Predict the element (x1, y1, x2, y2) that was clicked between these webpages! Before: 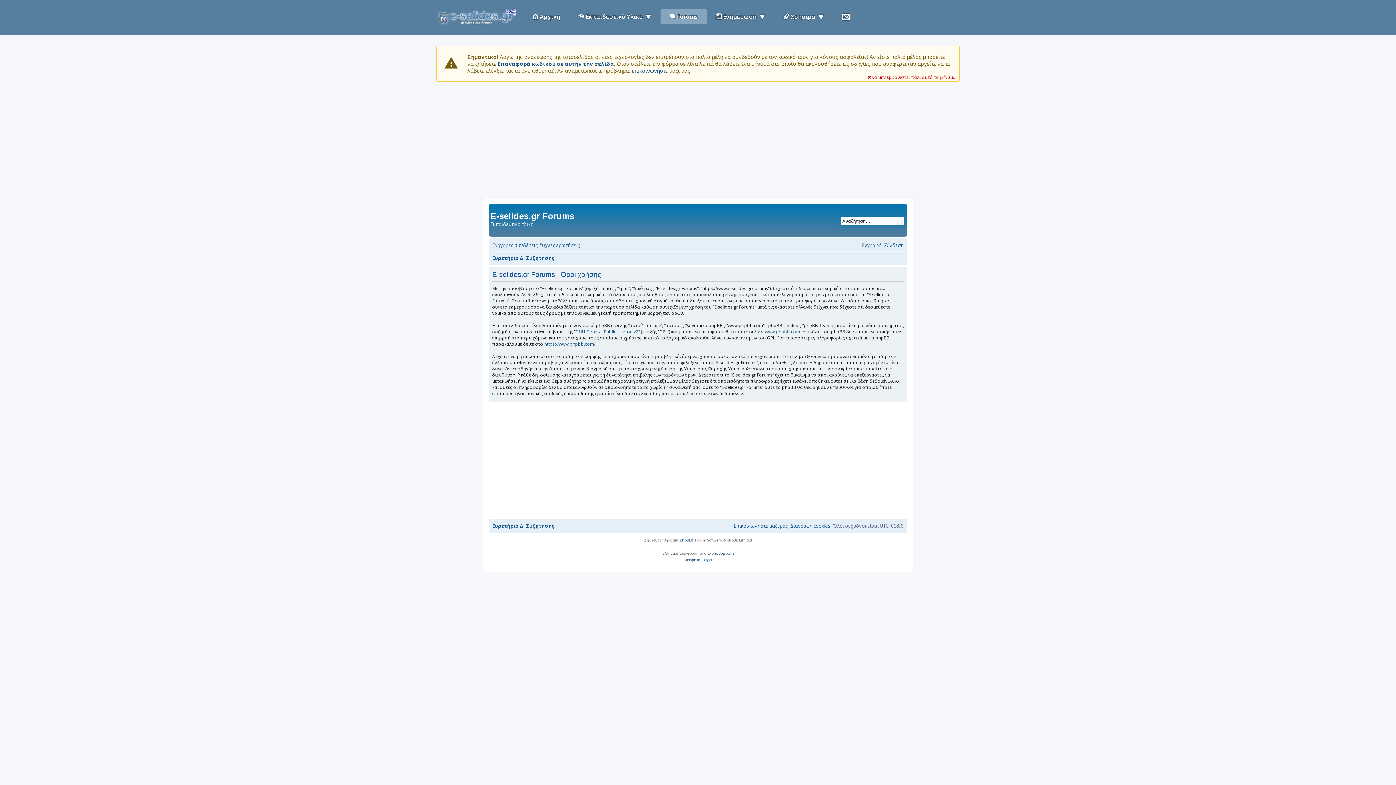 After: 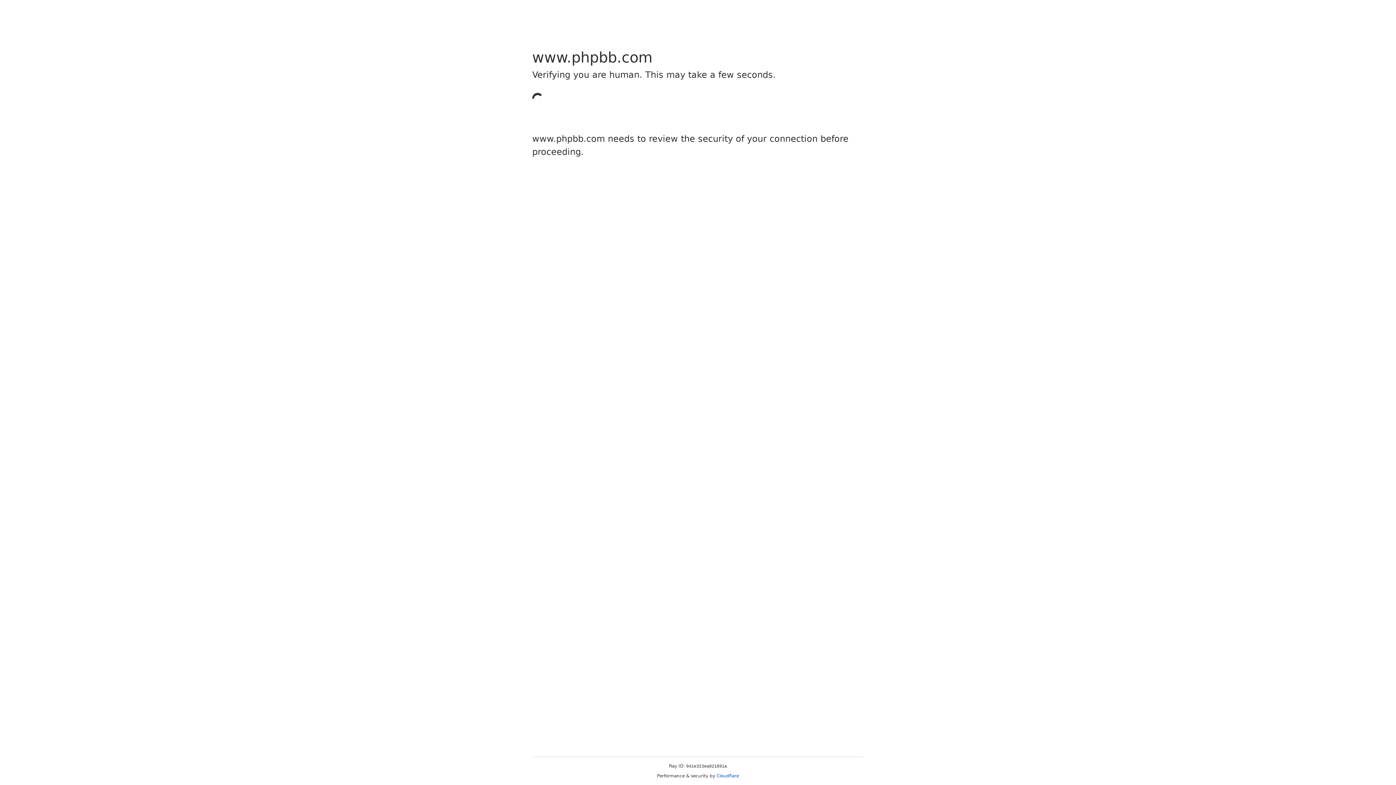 Action: bbox: (765, 328, 800, 334) label: www.phpbb.com